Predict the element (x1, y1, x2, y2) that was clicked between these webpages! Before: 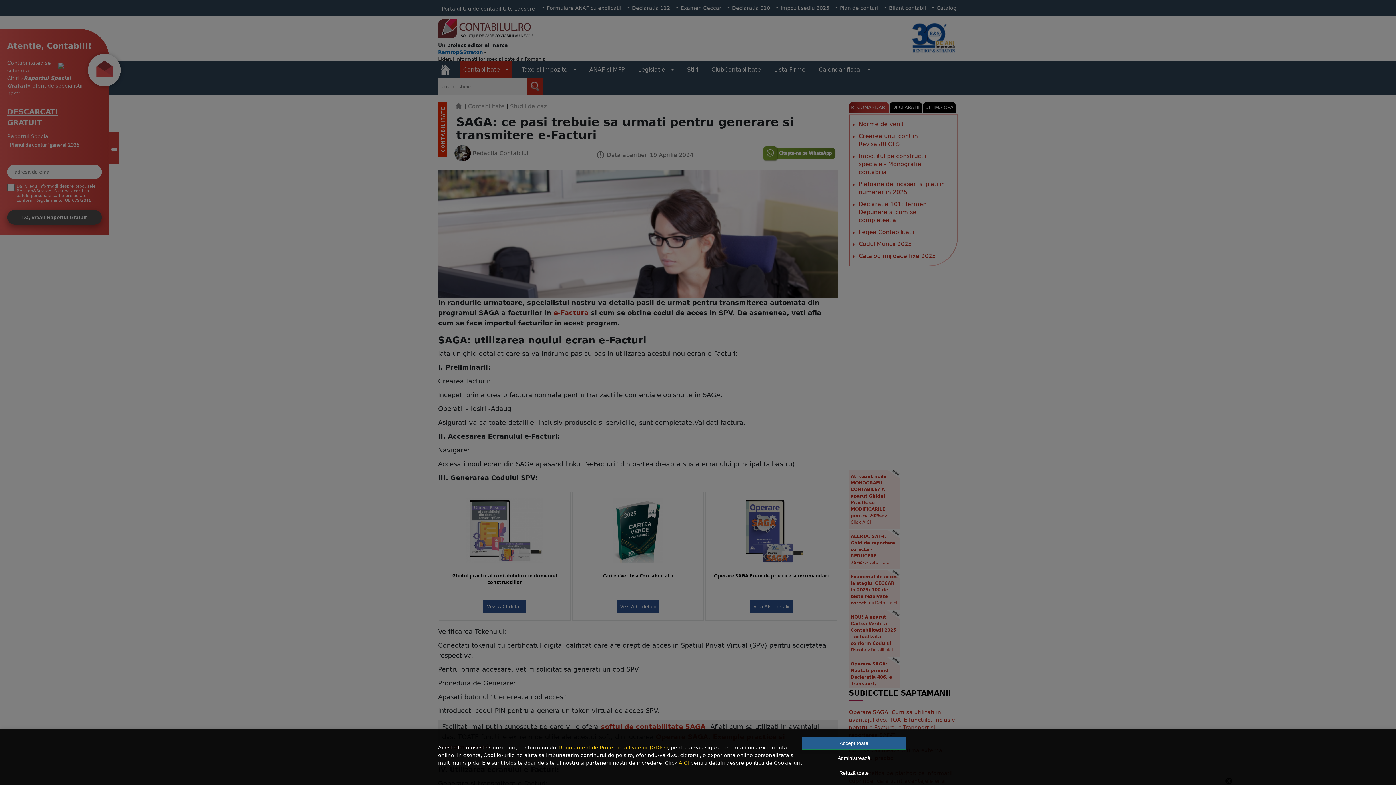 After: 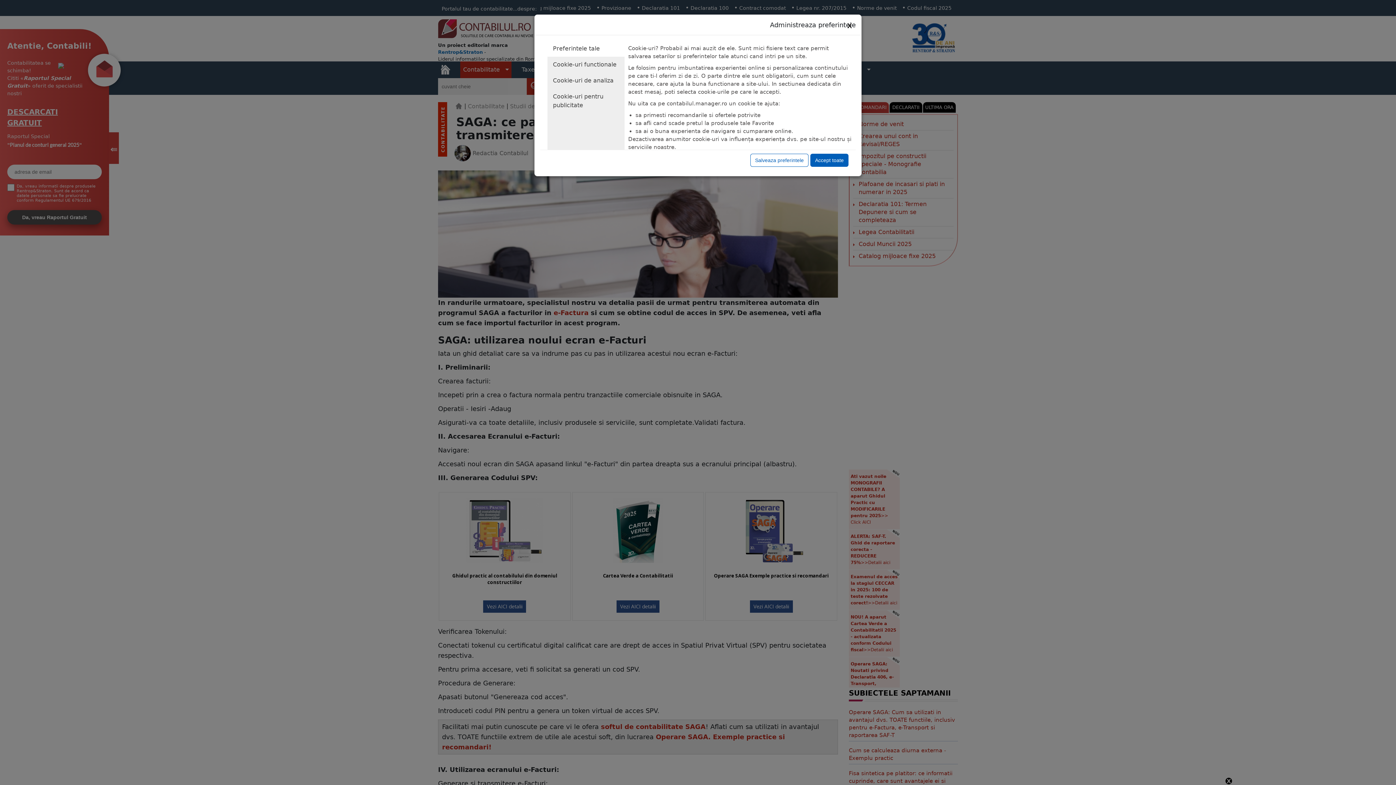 Action: bbox: (802, 752, 906, 765) label: Administrează